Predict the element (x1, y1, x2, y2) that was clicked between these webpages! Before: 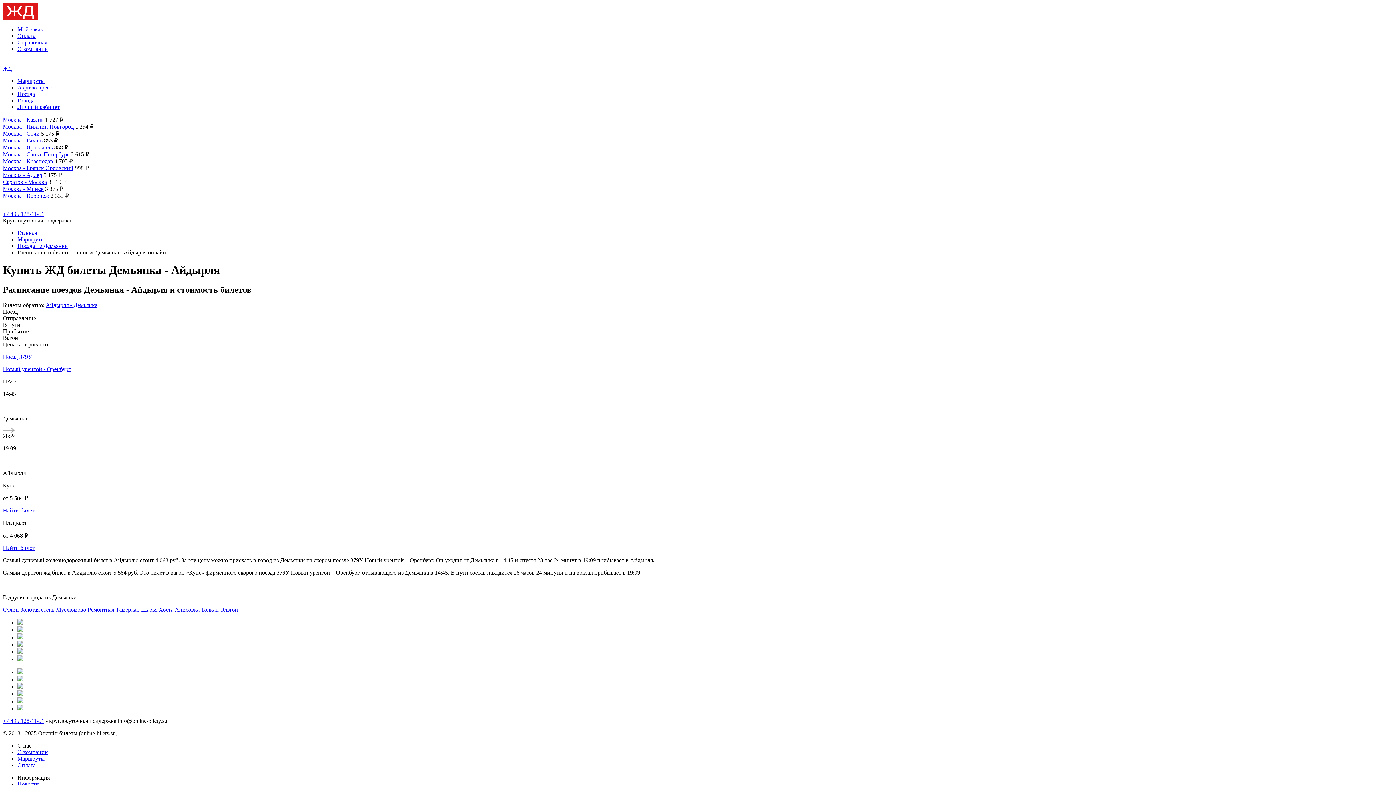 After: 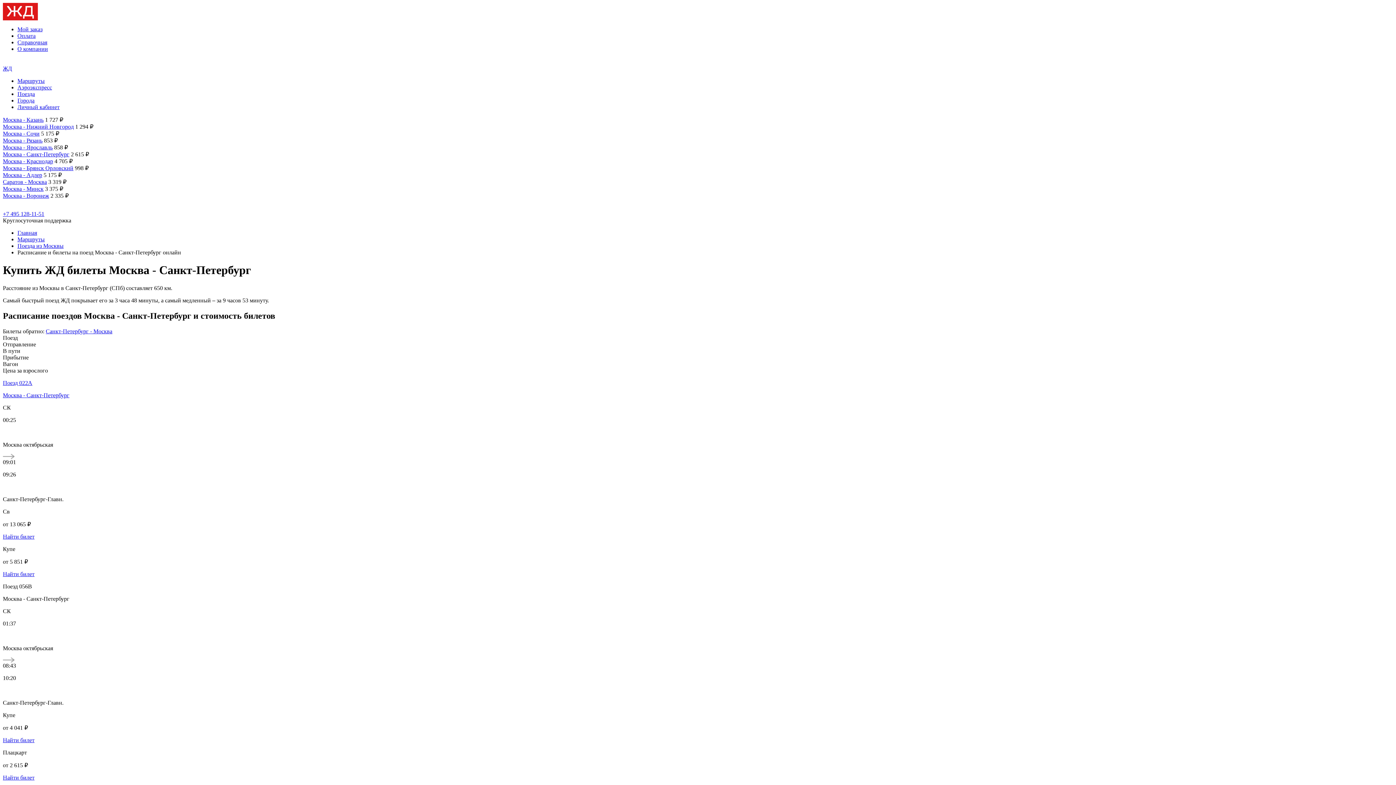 Action: bbox: (2, 151, 69, 157) label: Москва - Санкт-Петербург